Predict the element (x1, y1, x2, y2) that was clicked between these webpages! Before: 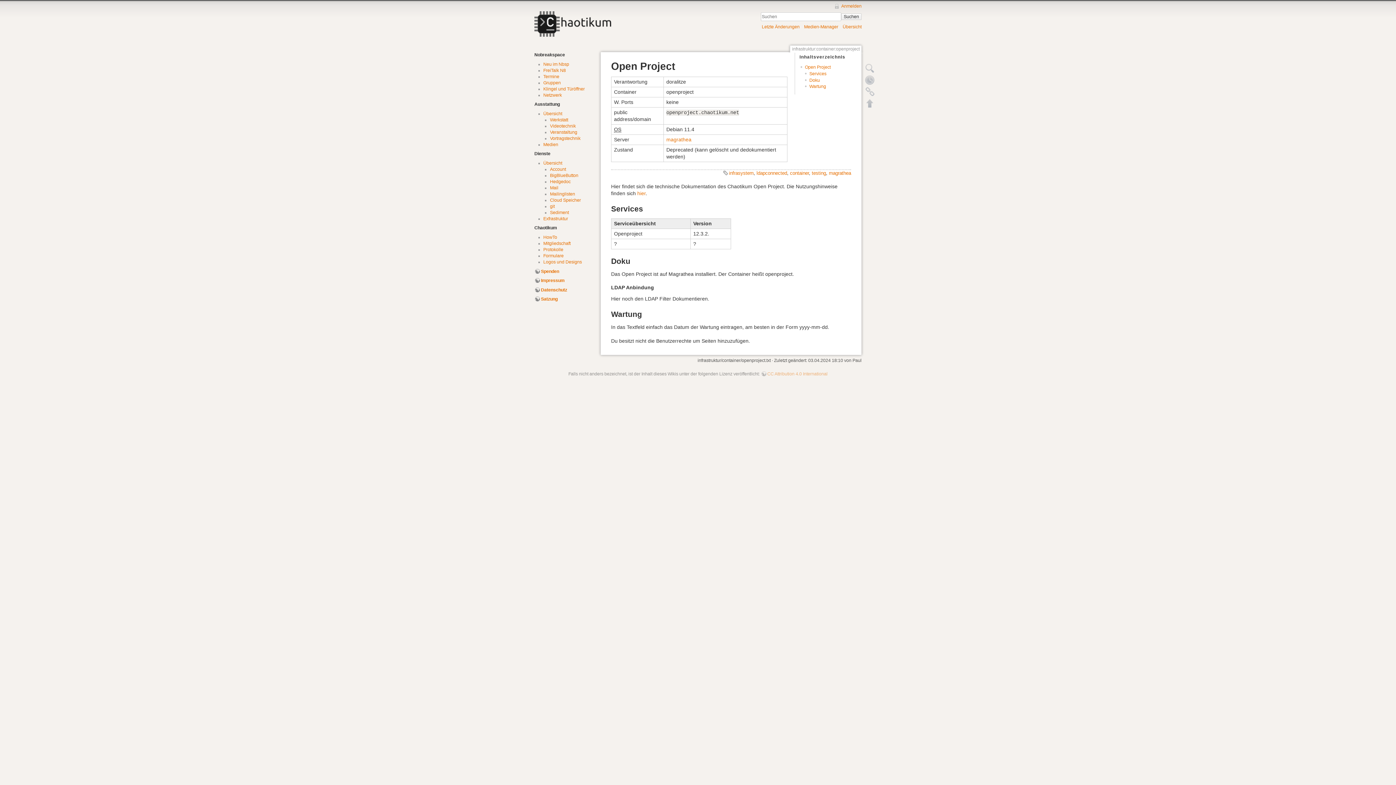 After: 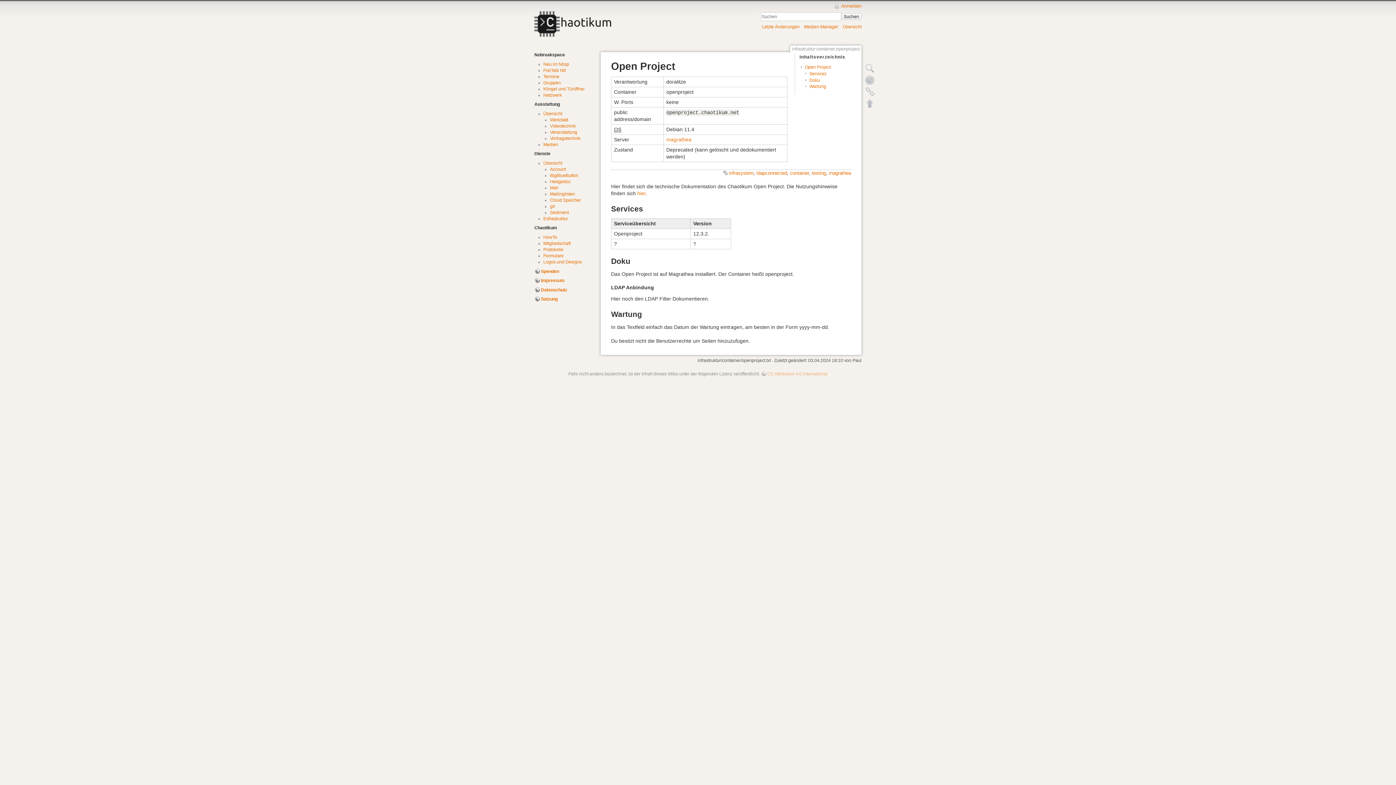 Action: label: Suchen bbox: (841, 13, 861, 20)